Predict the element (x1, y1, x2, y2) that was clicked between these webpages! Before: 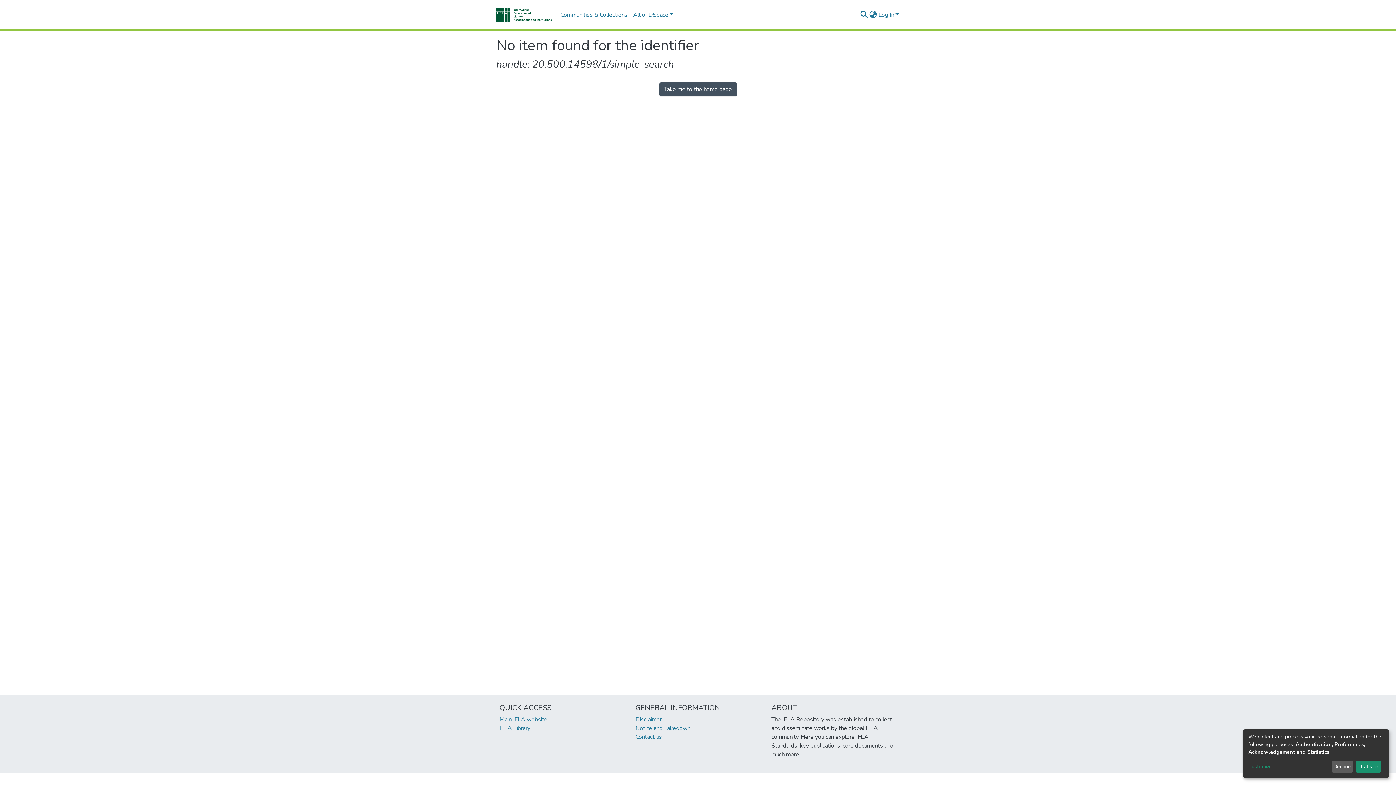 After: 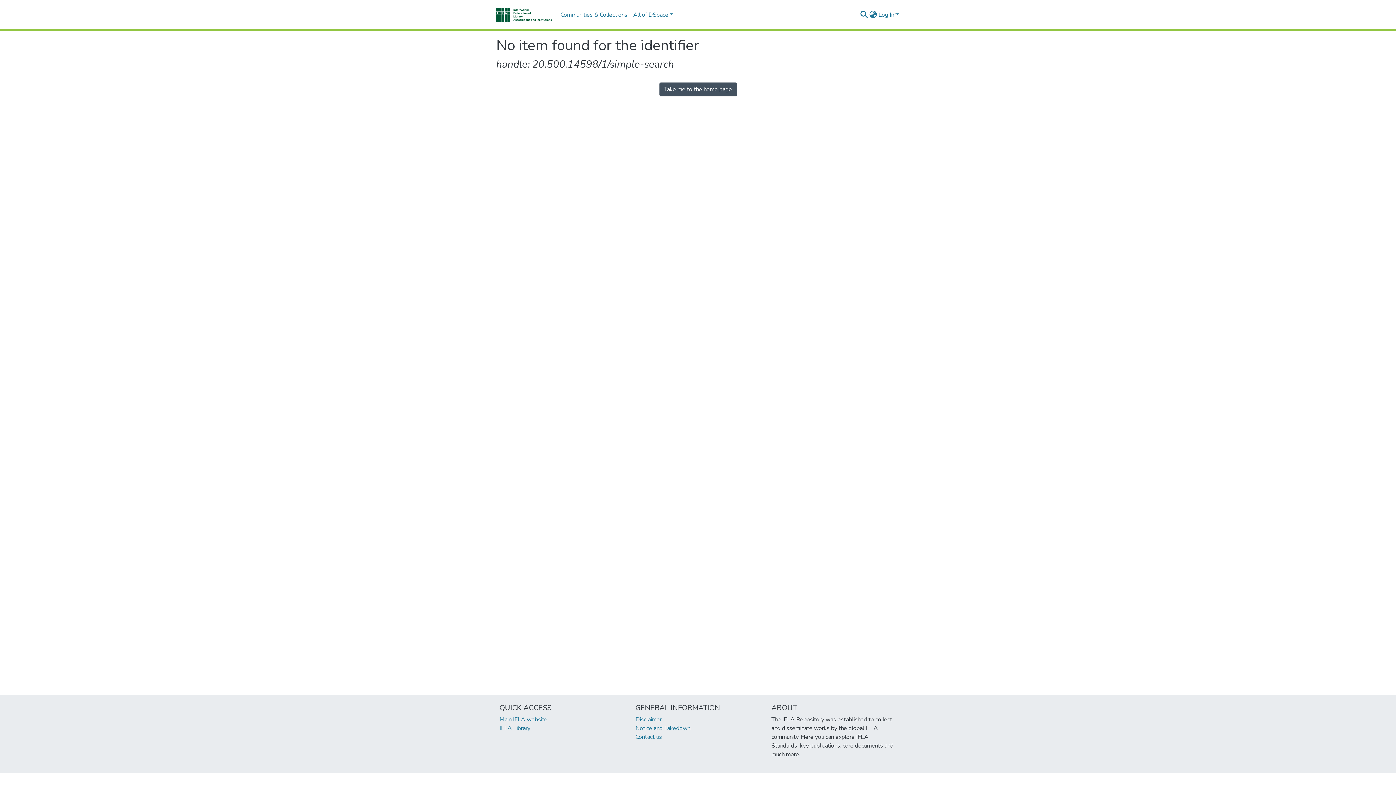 Action: label: Decline bbox: (1331, 761, 1353, 773)